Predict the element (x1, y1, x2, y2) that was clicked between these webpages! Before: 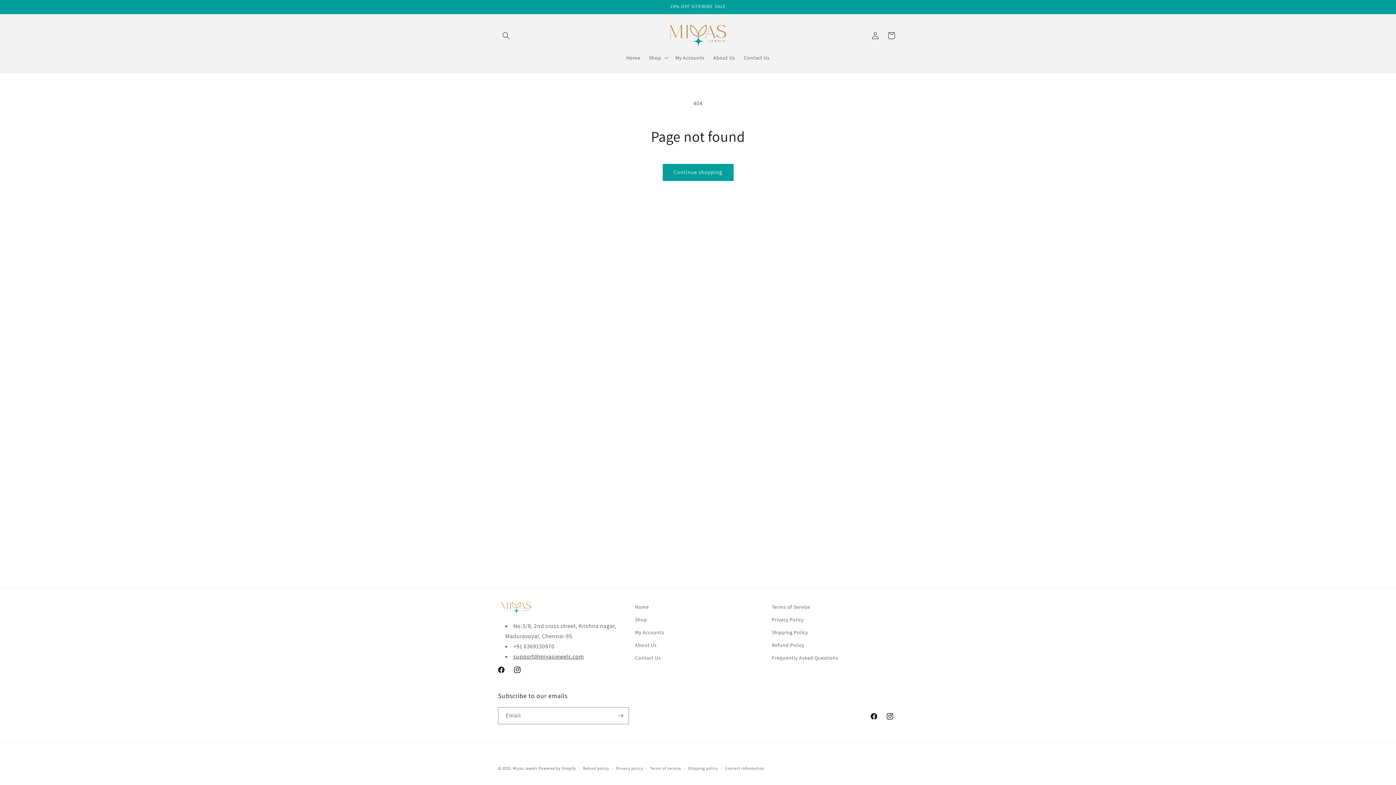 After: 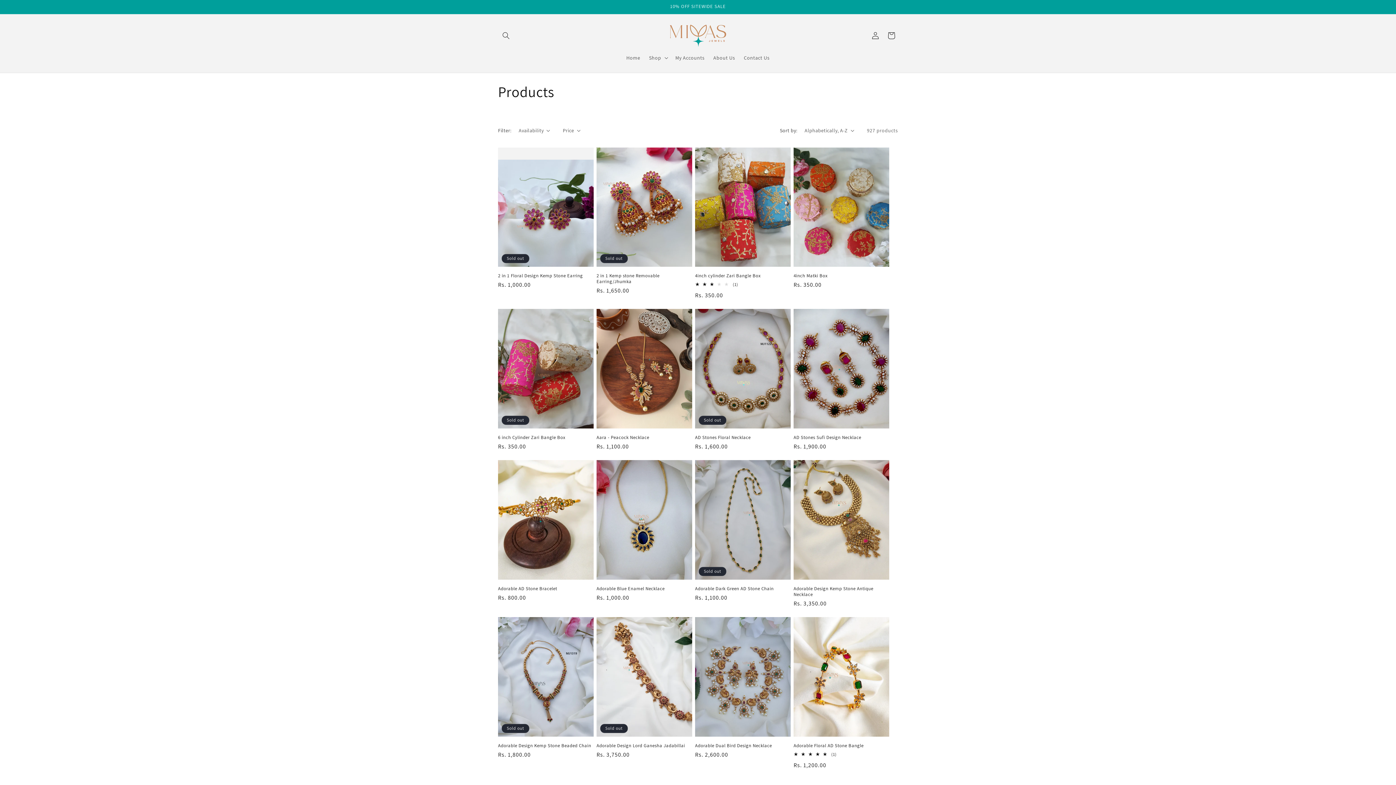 Action: label: Shop bbox: (635, 613, 647, 626)